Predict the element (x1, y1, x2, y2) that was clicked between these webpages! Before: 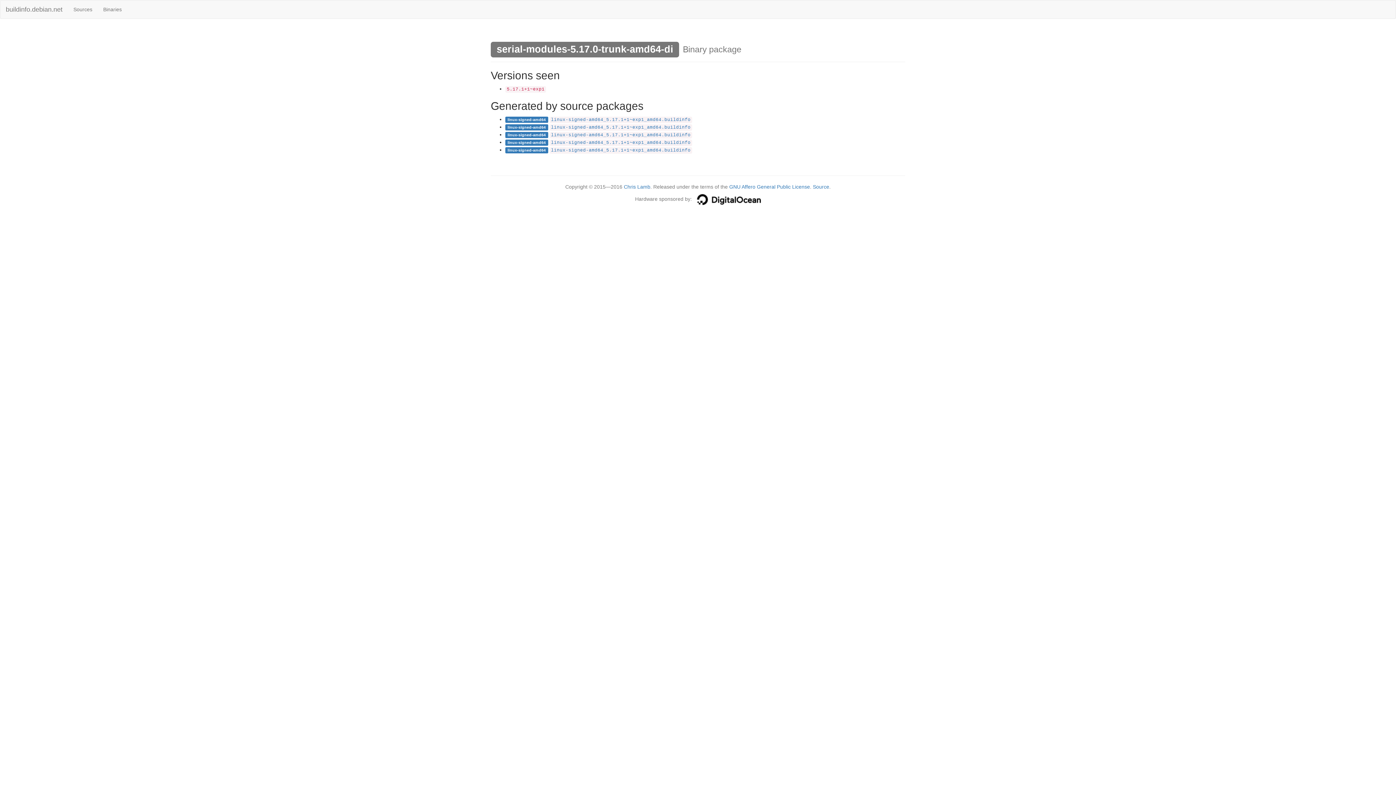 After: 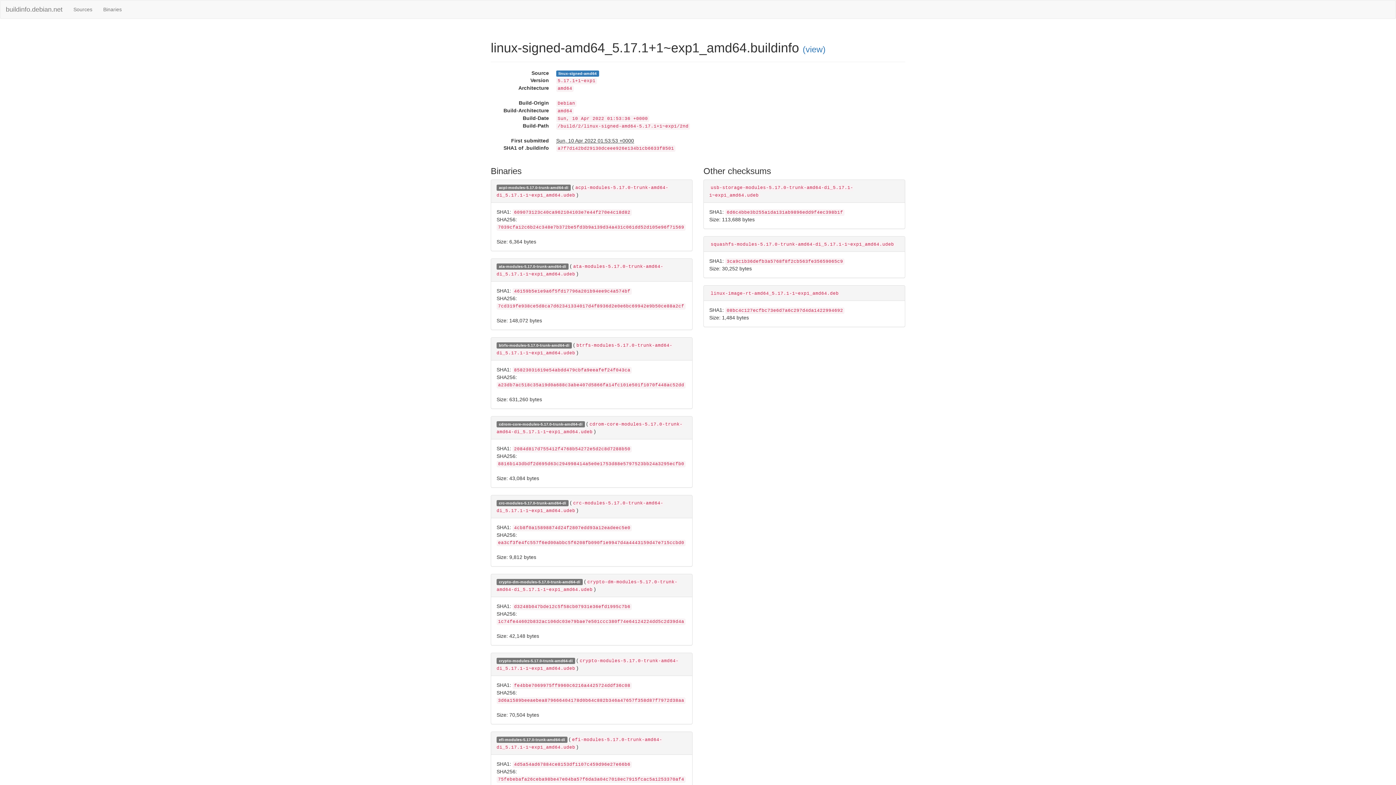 Action: label: linux-signed-amd64_5.17.1+1~exp1_amd64.buildinfo bbox: (551, 117, 690, 122)